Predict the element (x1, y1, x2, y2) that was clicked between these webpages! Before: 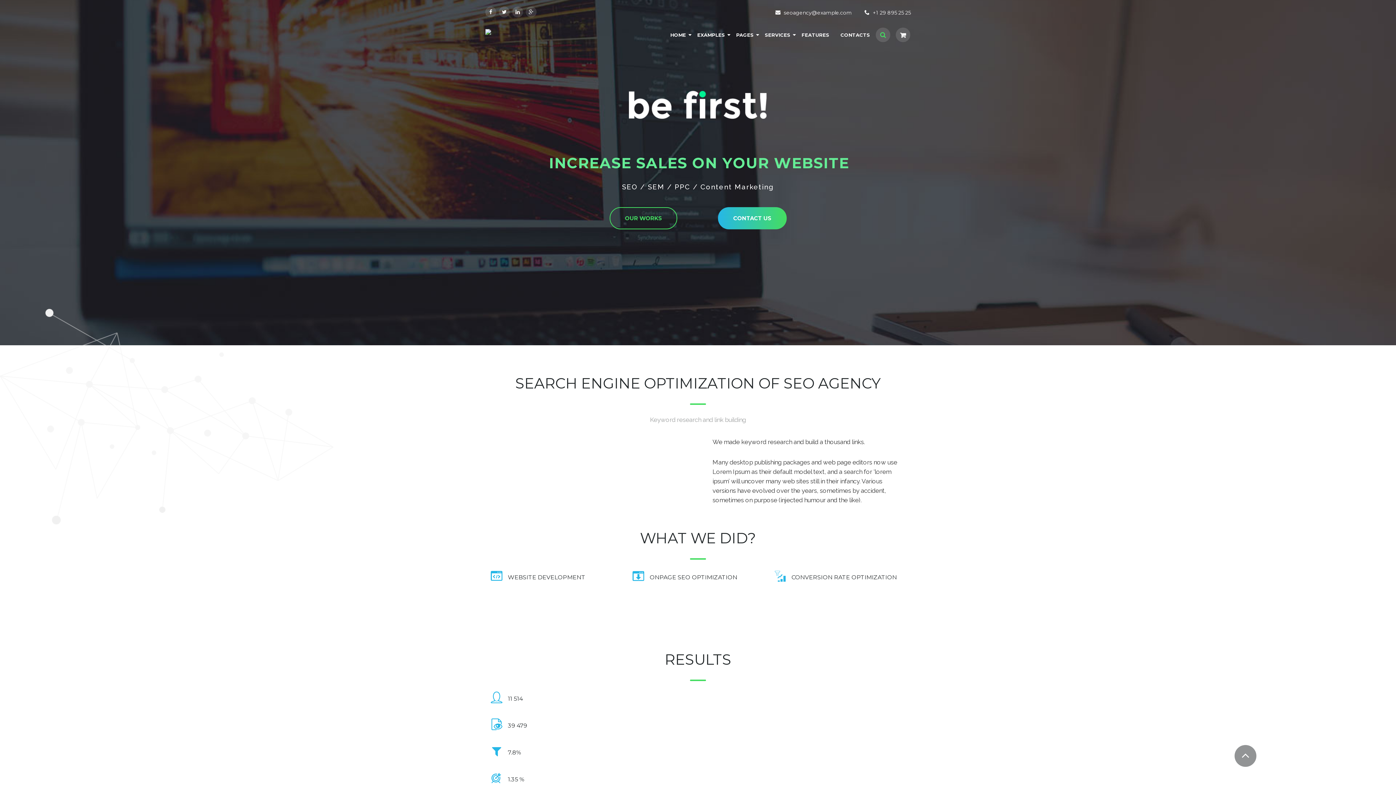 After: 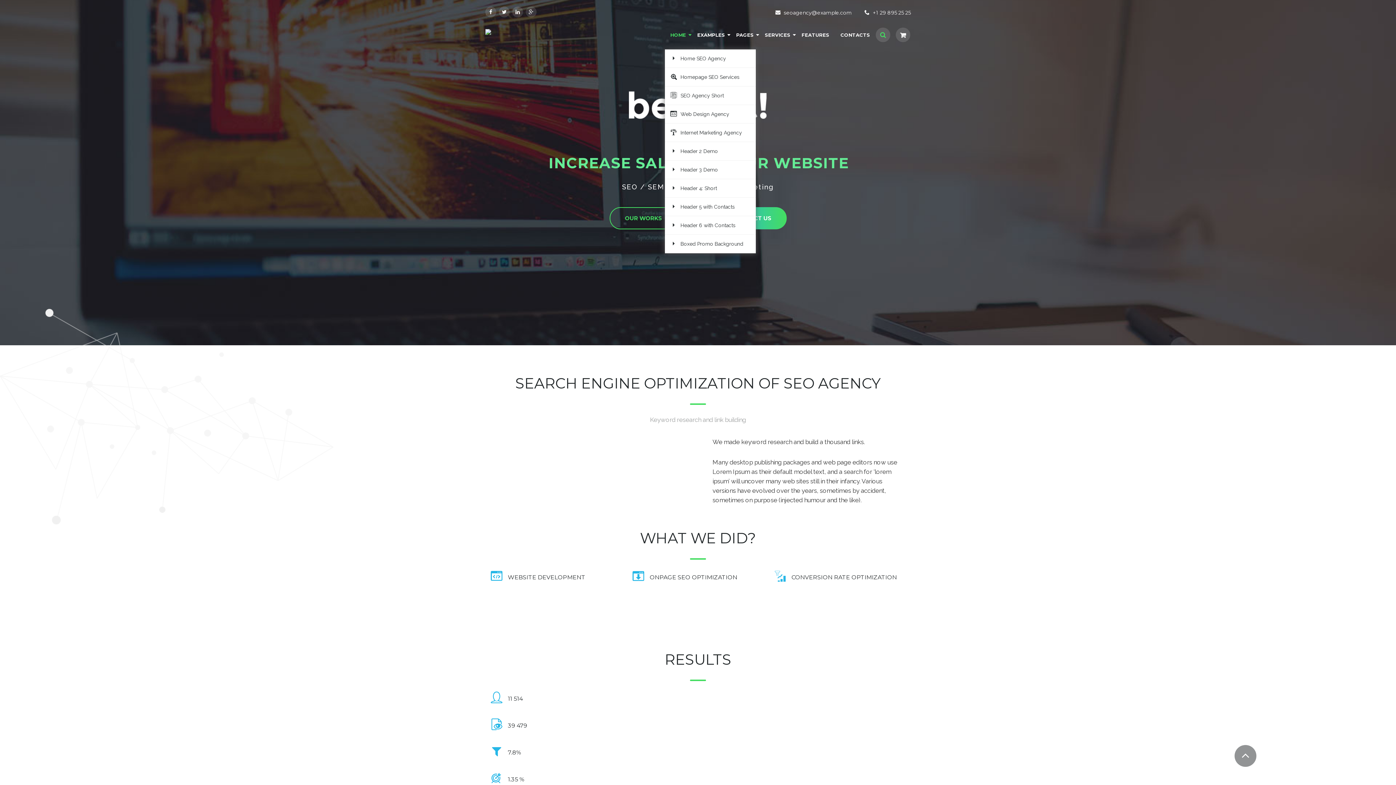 Action: bbox: (665, 24, 692, 49) label: HOME